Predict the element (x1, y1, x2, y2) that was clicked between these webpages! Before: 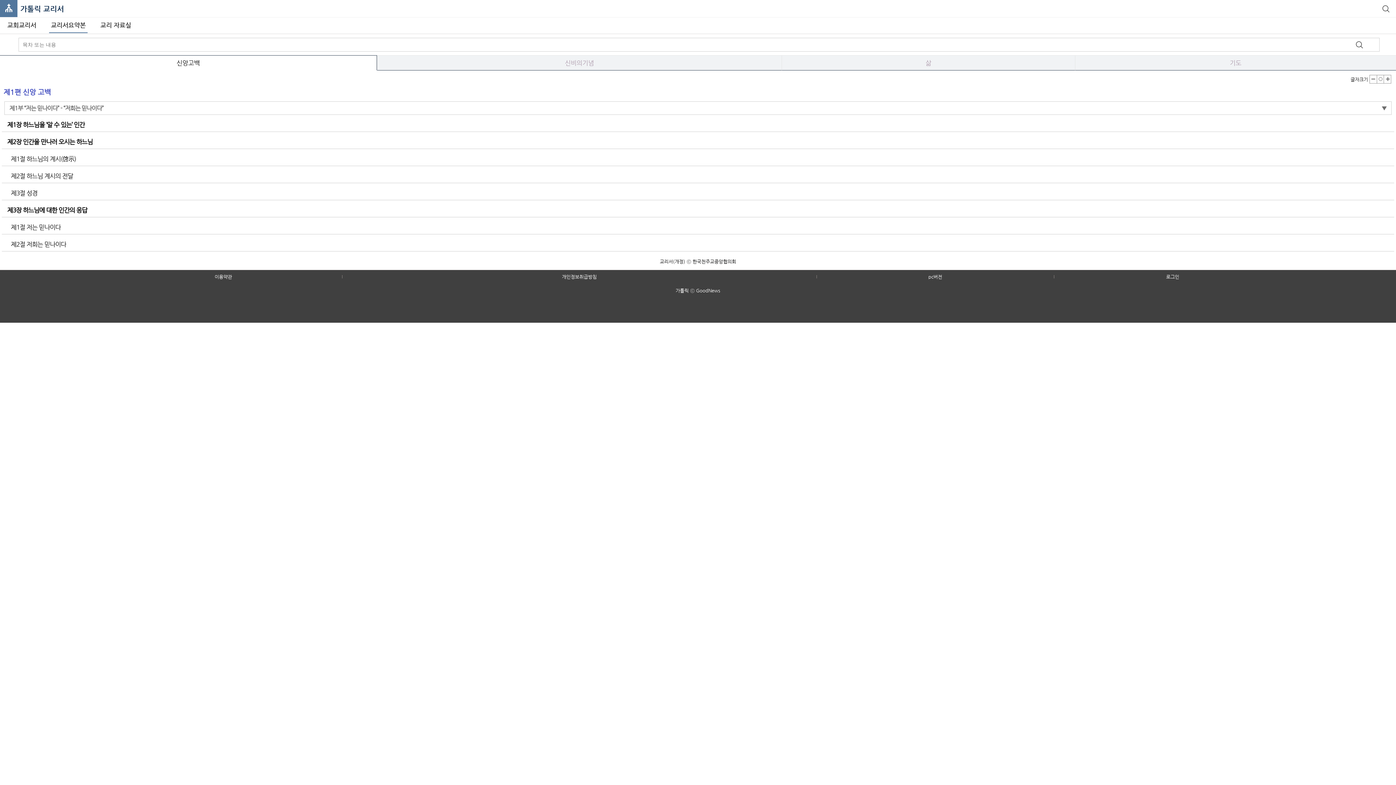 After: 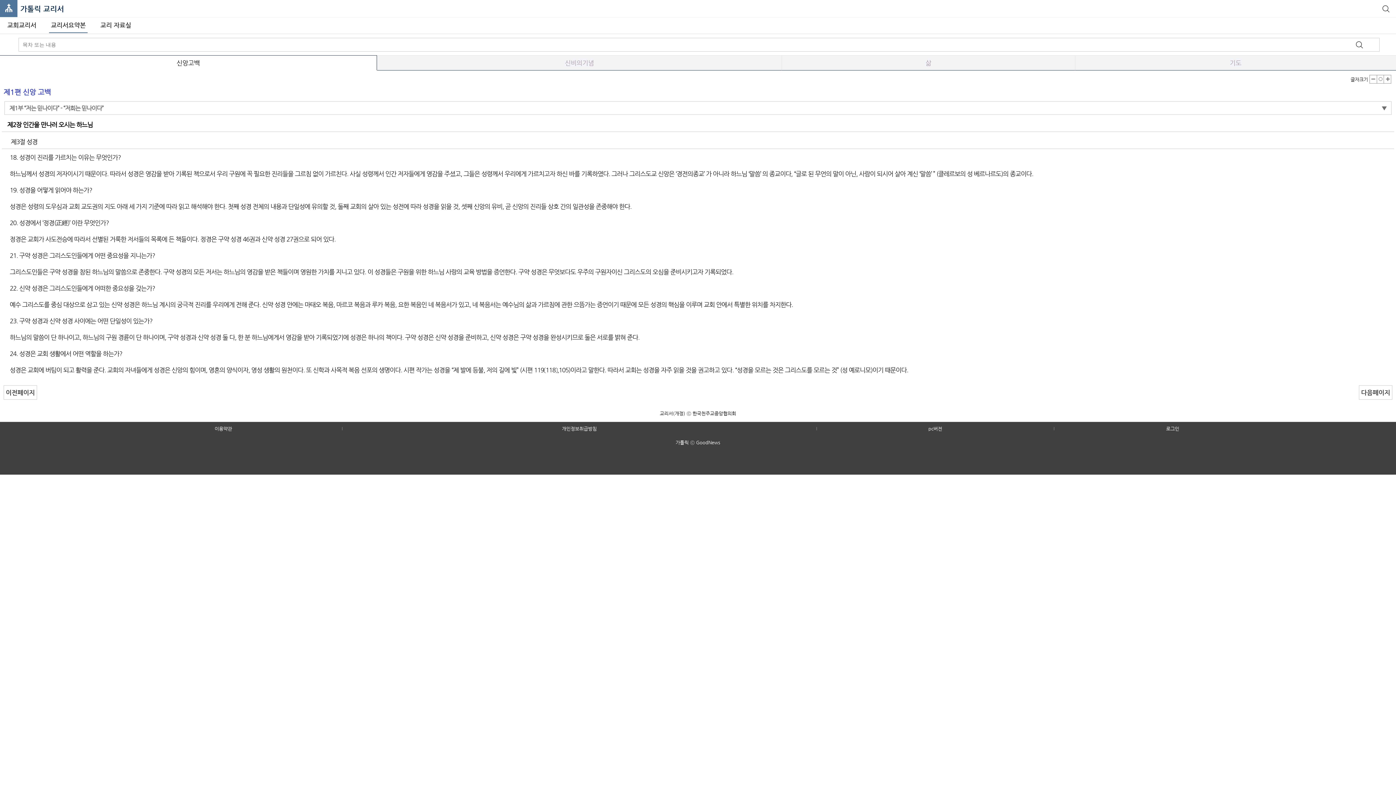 Action: bbox: (12, 186, 1394, 200) label: 제3절 성경